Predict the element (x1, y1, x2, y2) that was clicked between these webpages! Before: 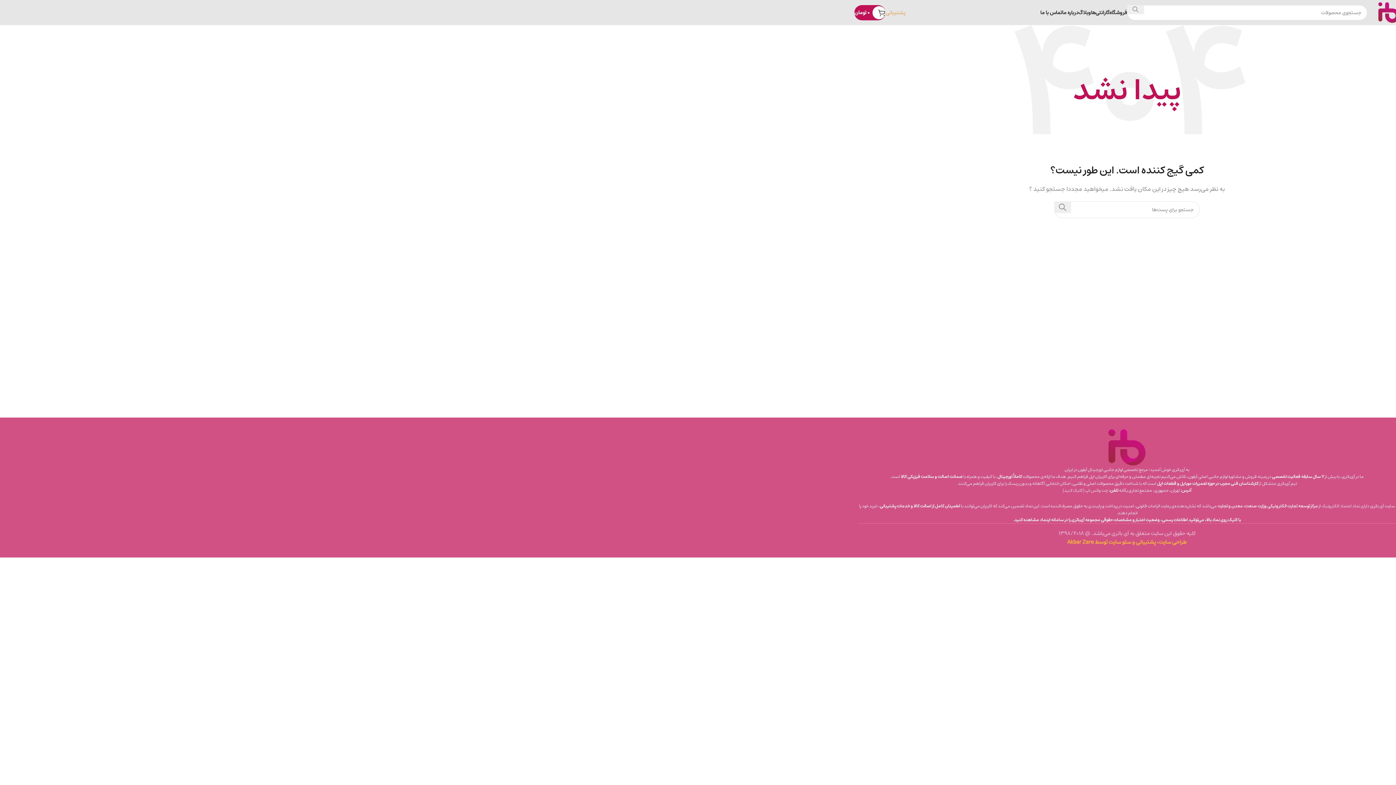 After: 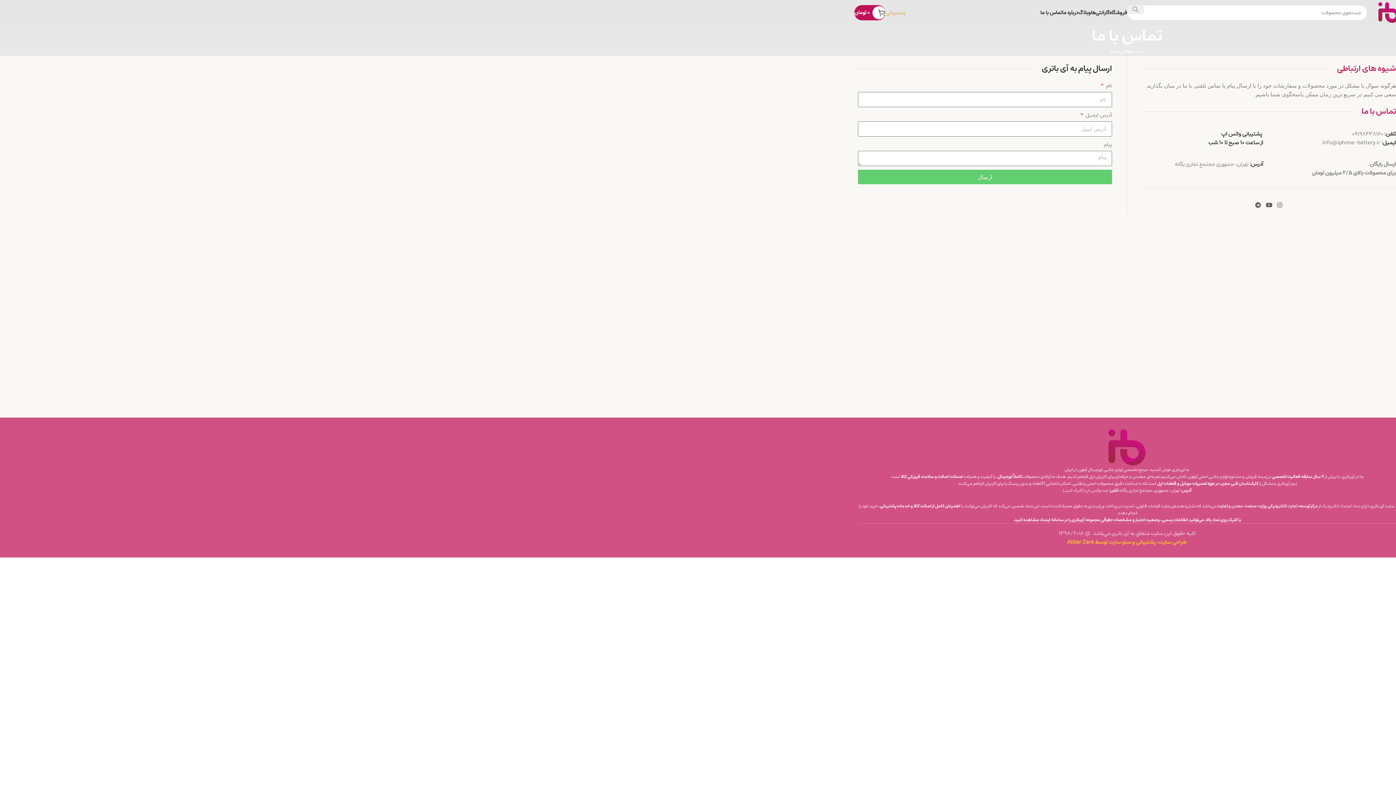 Action: bbox: (1040, 5, 1062, 19) label: تماس با ما